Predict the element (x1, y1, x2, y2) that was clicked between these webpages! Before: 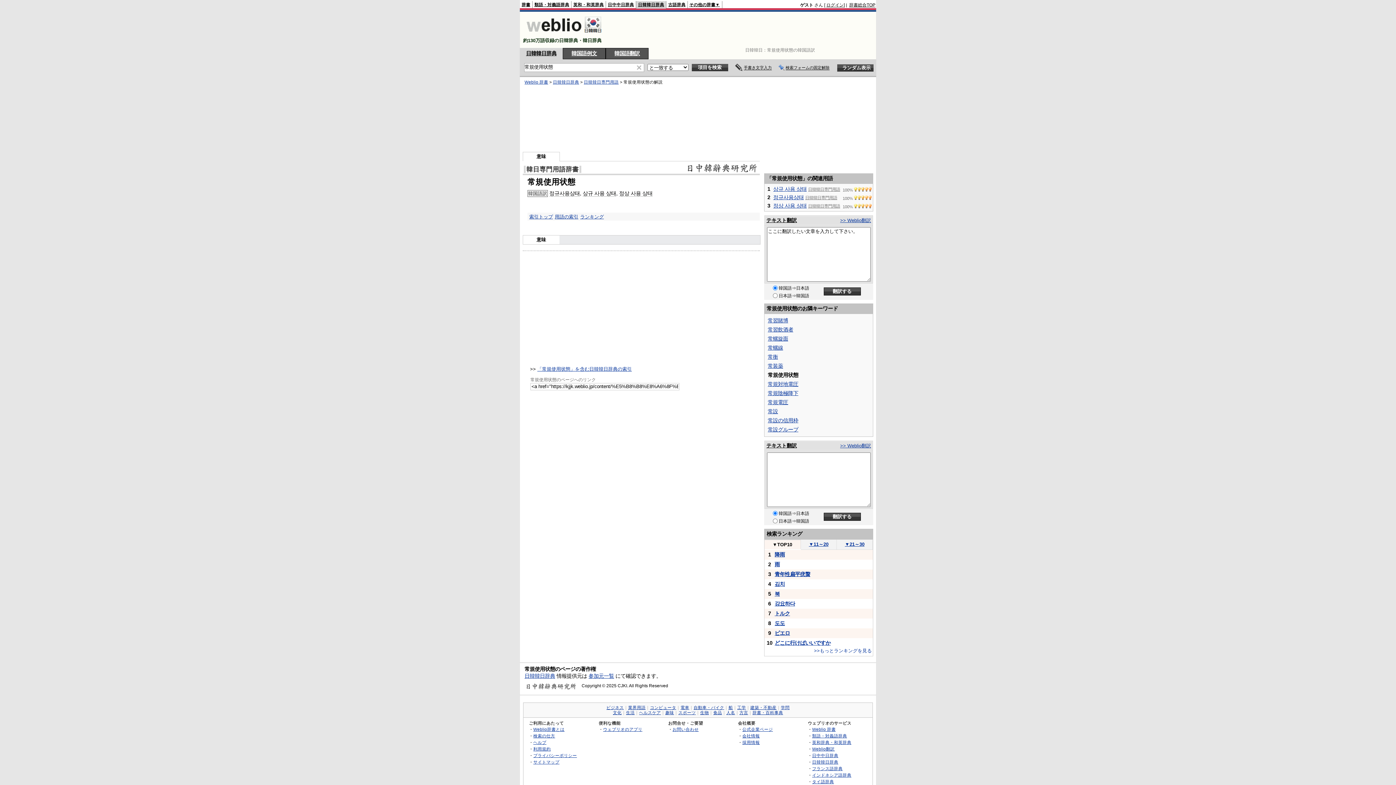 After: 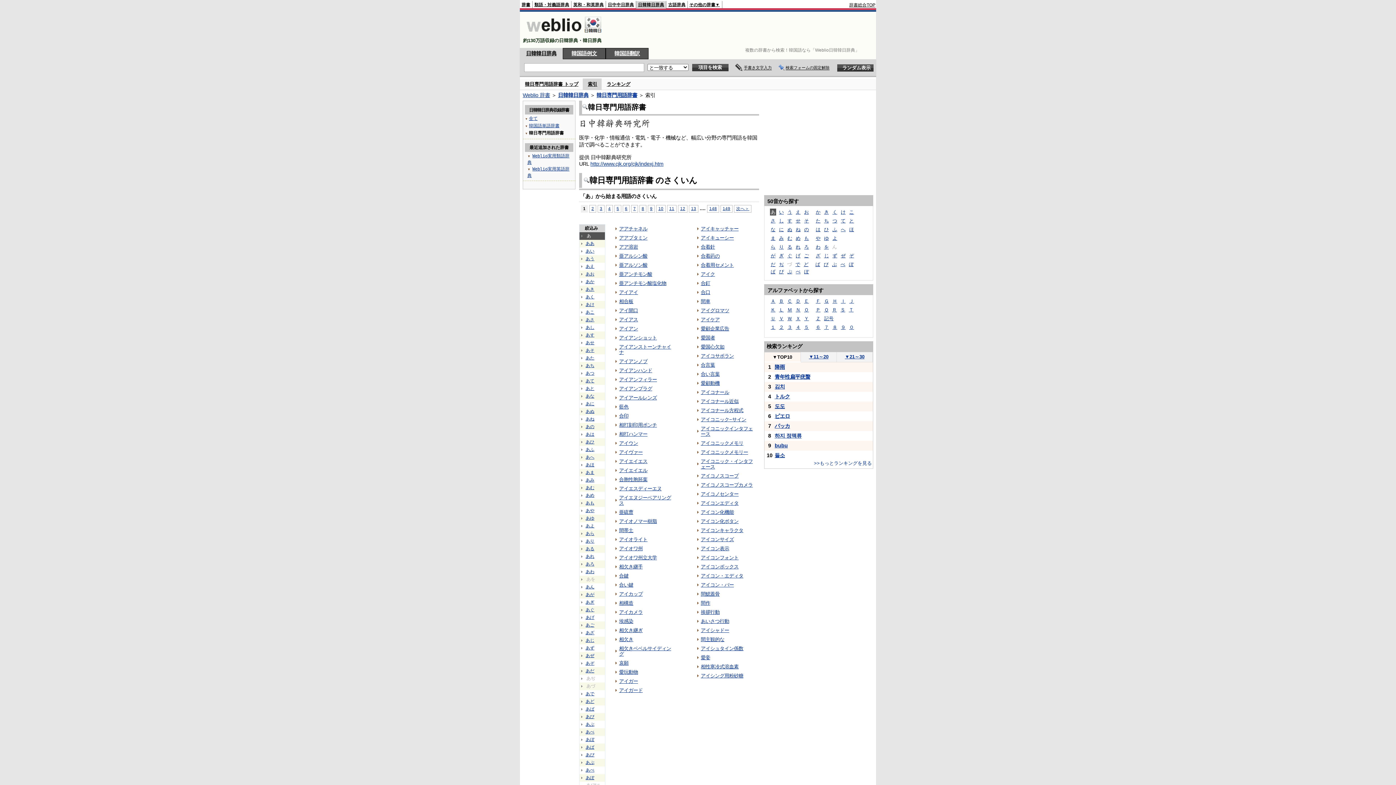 Action: bbox: (584, 80, 618, 84) label: 日韓韓日専門用語